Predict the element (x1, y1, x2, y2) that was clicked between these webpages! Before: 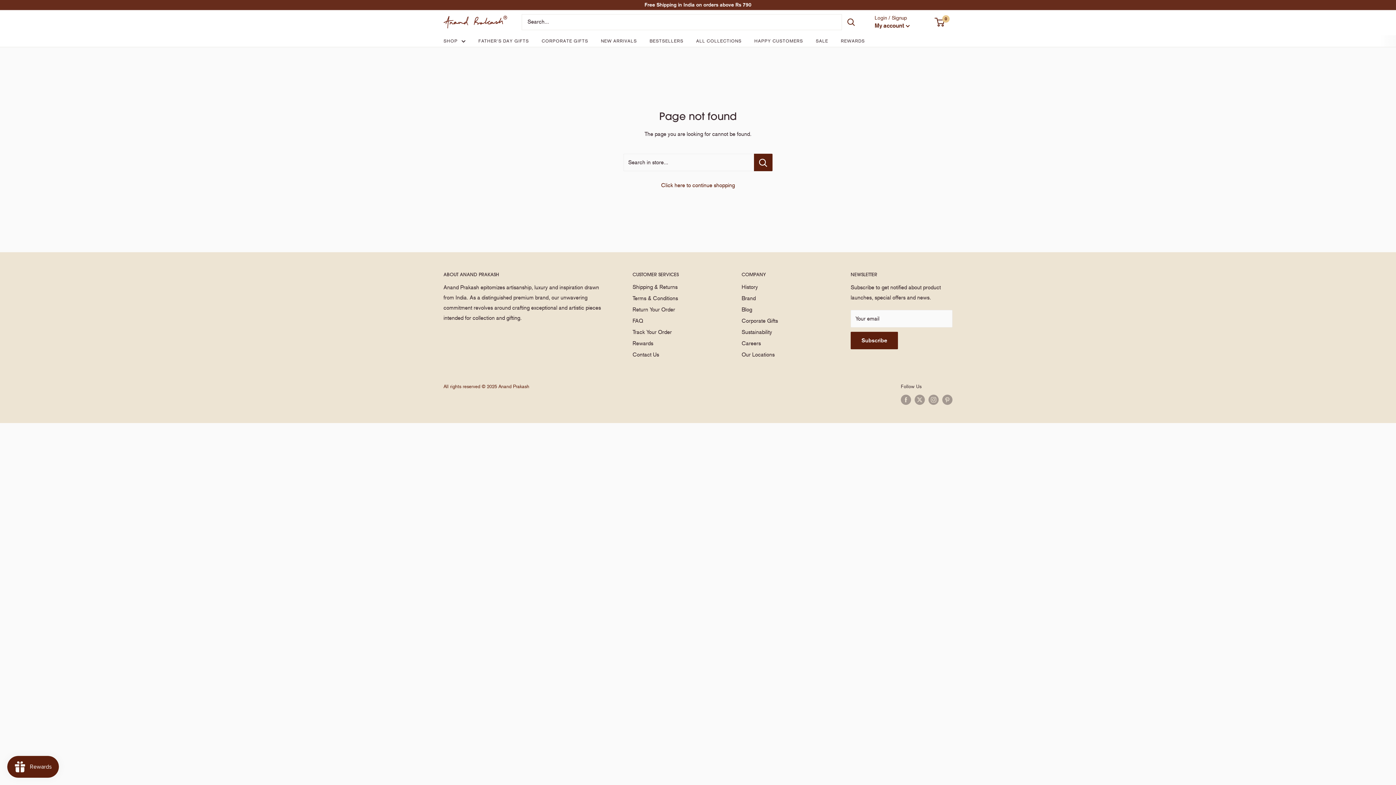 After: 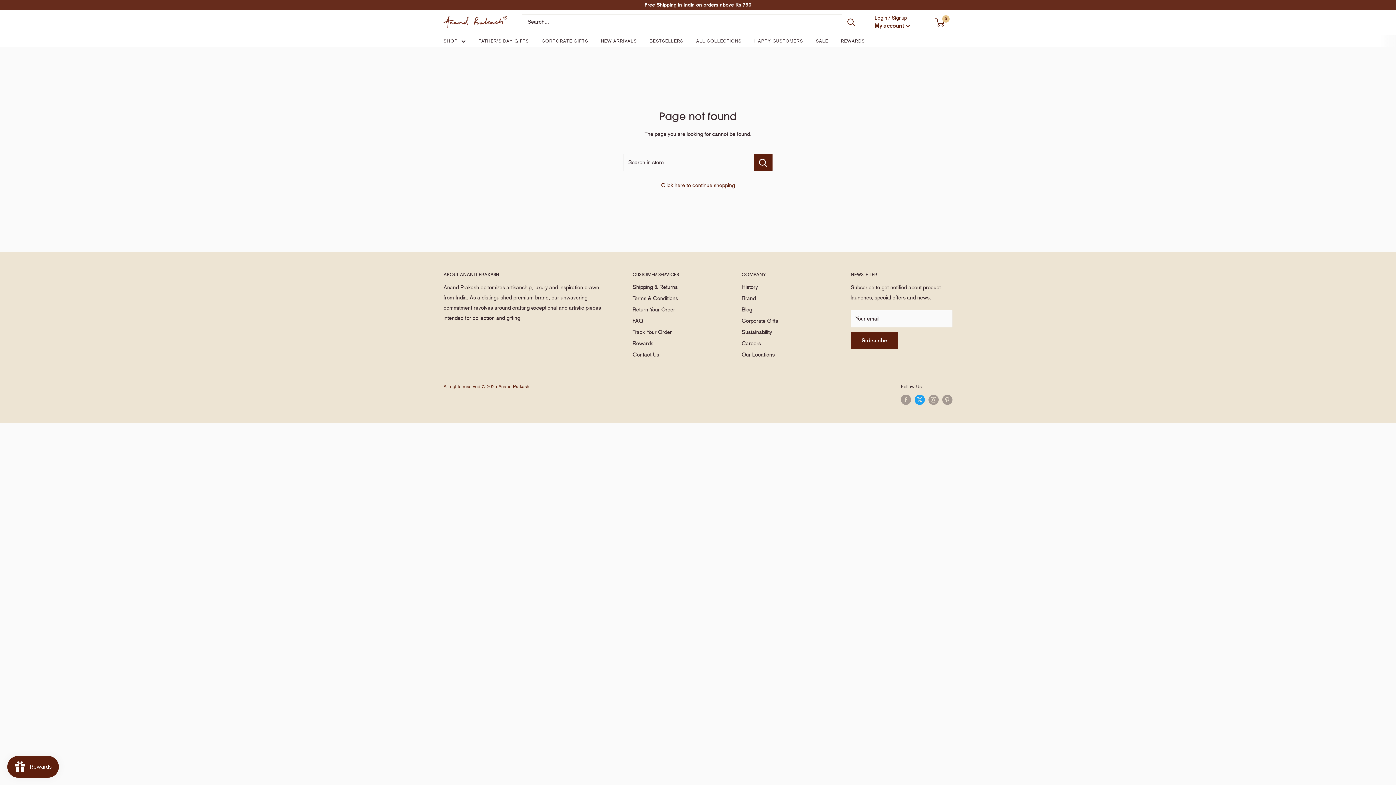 Action: bbox: (914, 395, 925, 405) label: Follow us on Twitter